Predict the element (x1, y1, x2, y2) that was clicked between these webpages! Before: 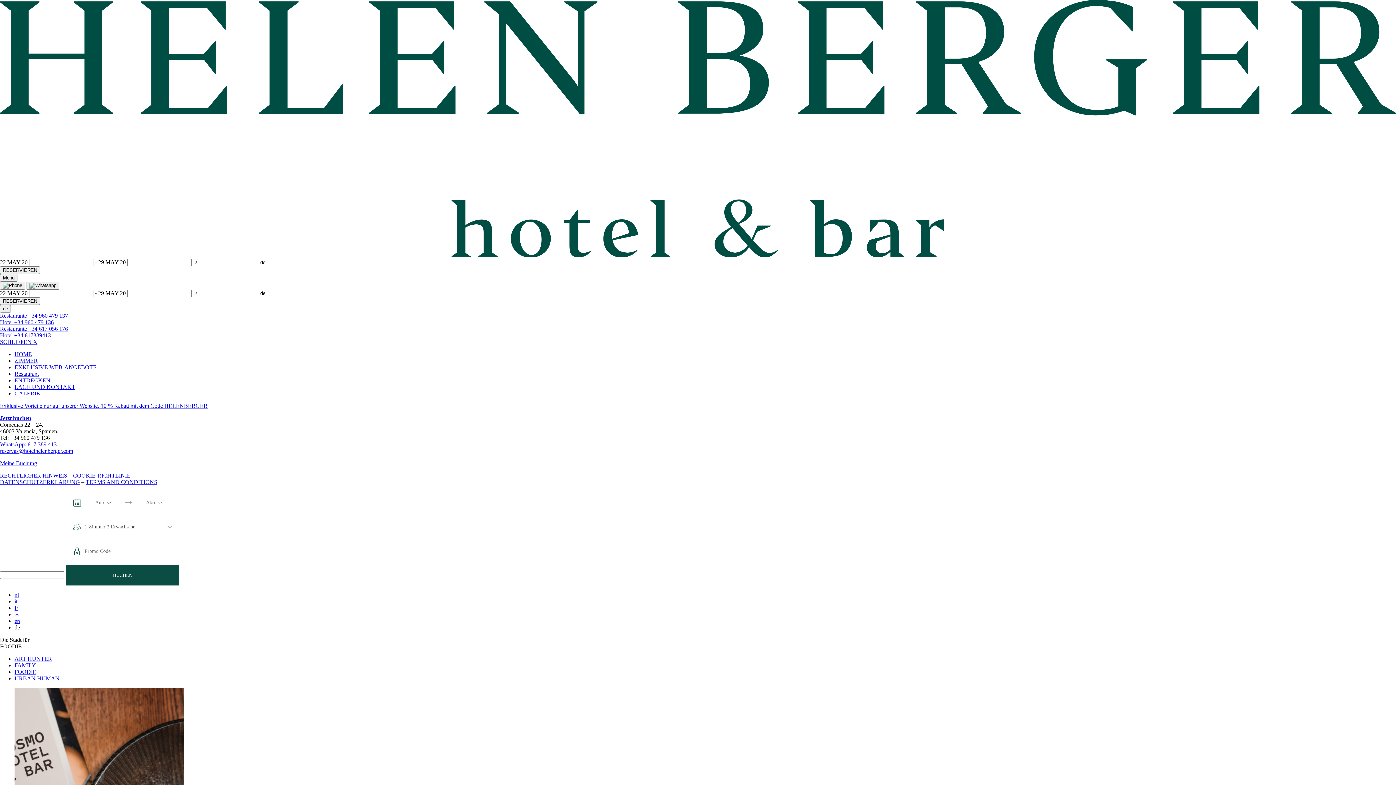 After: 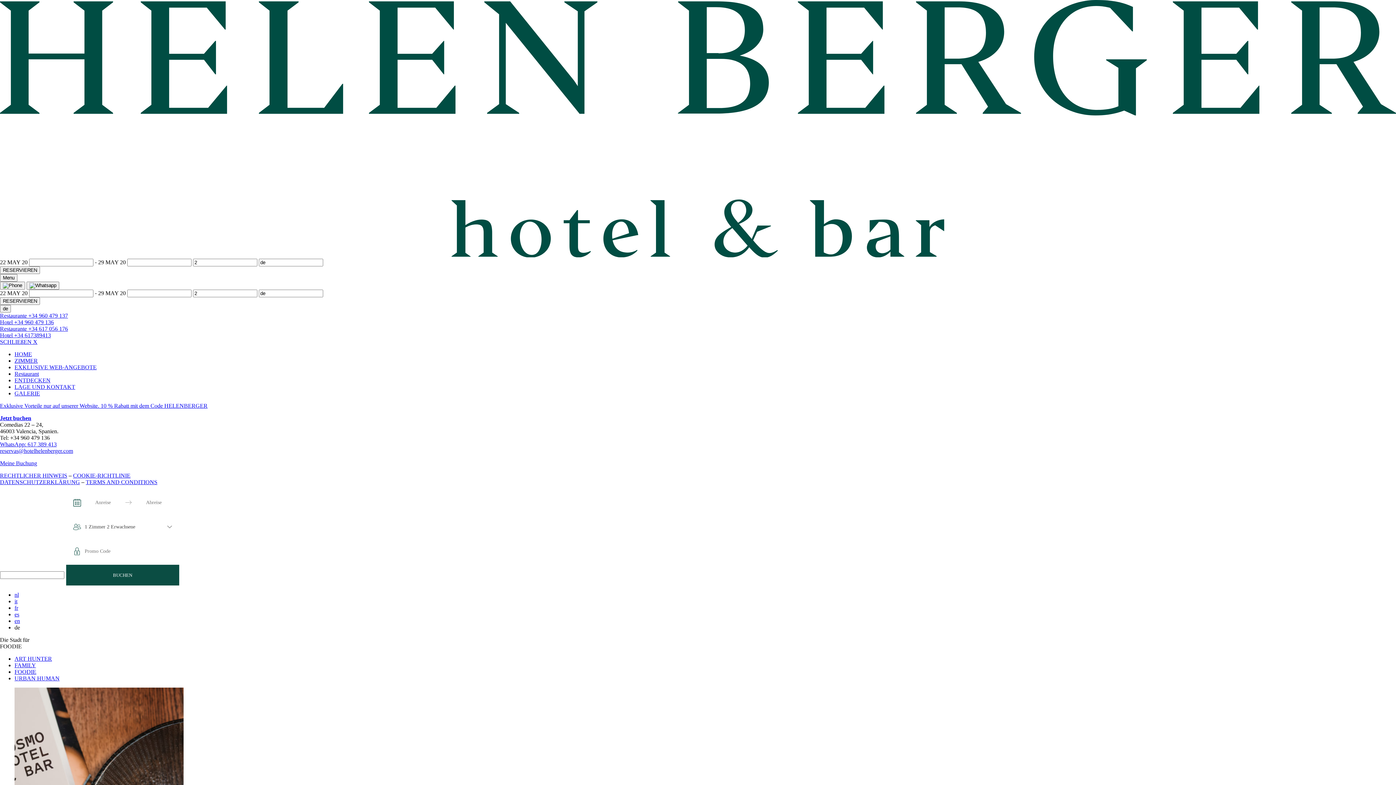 Action: bbox: (0, 332, 50, 338) label: Hotel +34 617389413